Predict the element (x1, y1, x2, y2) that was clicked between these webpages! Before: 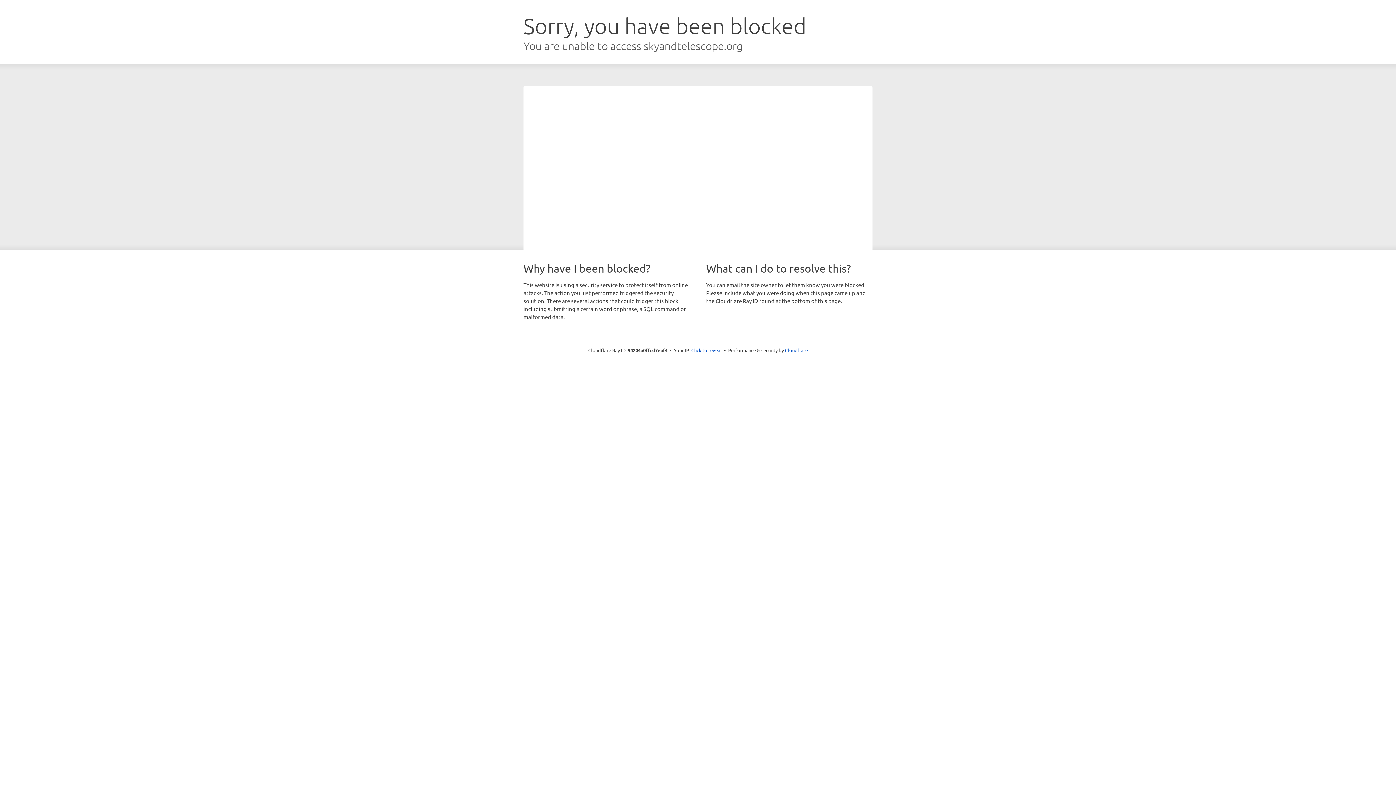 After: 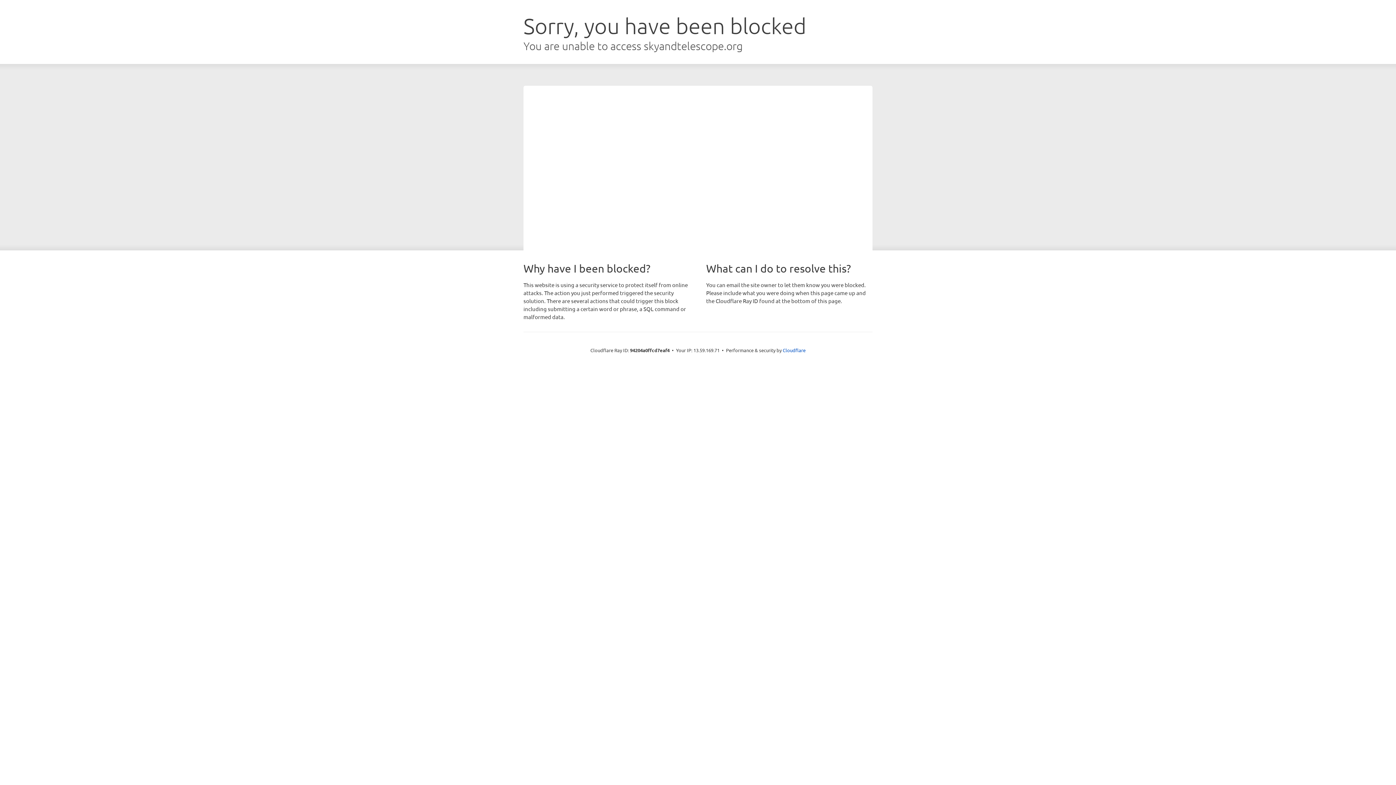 Action: bbox: (691, 346, 722, 353) label: Click to reveal